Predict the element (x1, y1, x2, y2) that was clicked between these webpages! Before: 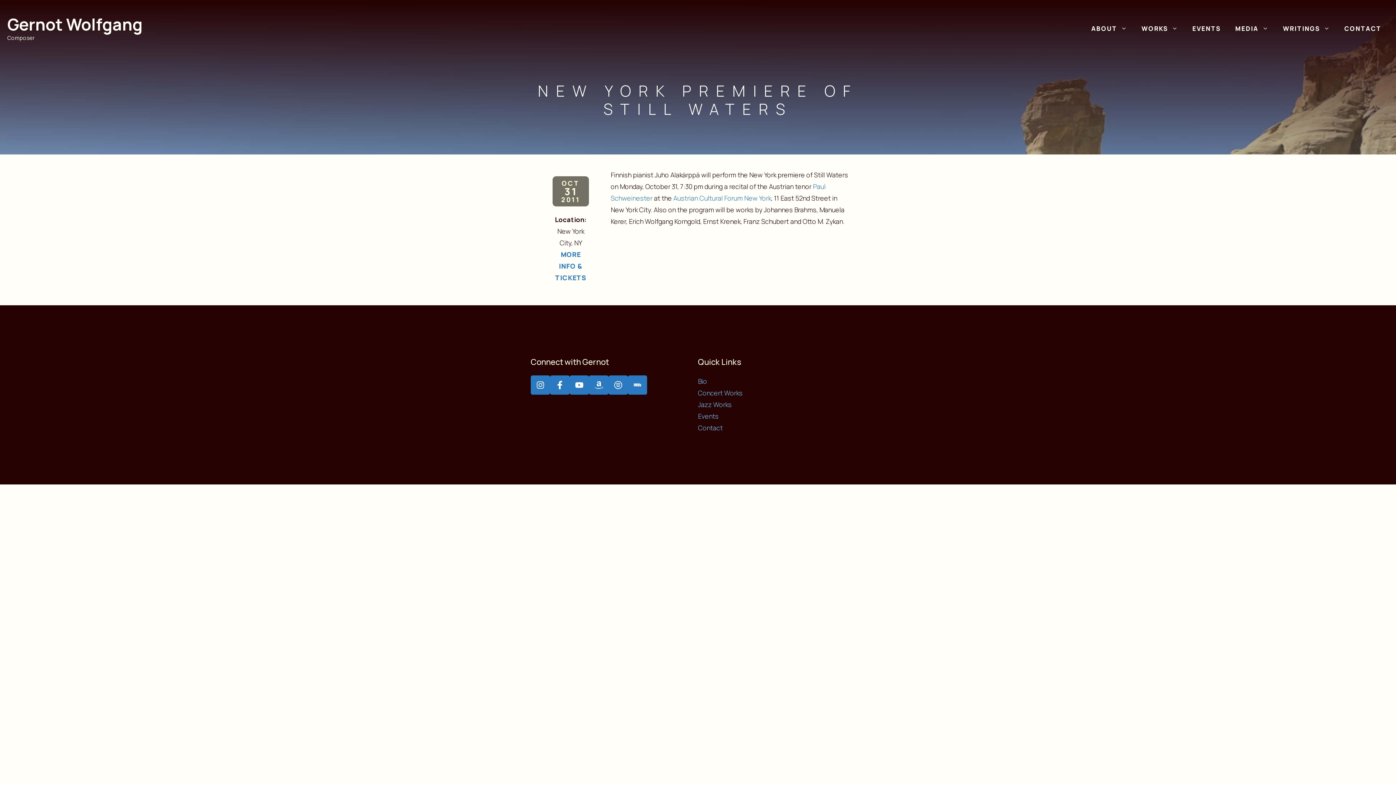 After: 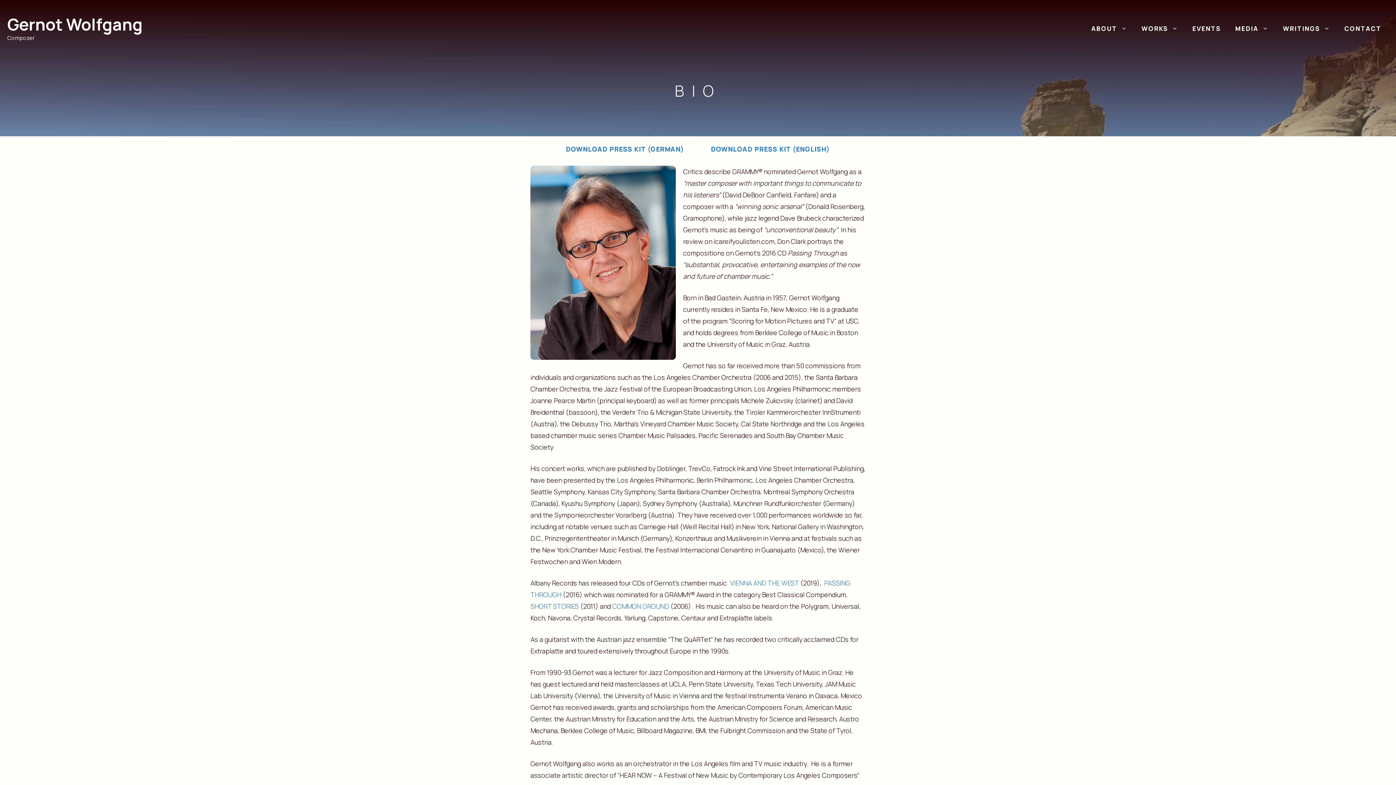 Action: bbox: (698, 377, 707, 385) label: Bio